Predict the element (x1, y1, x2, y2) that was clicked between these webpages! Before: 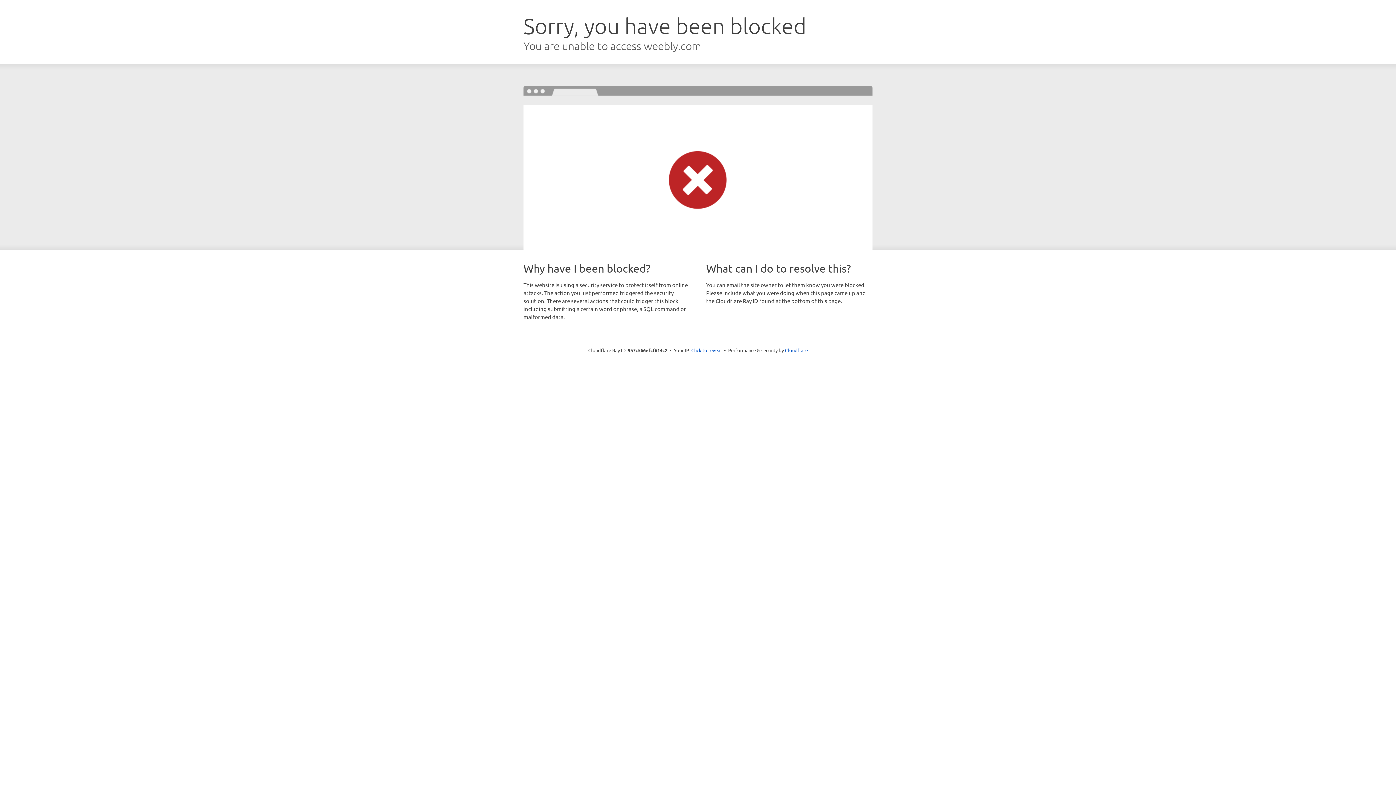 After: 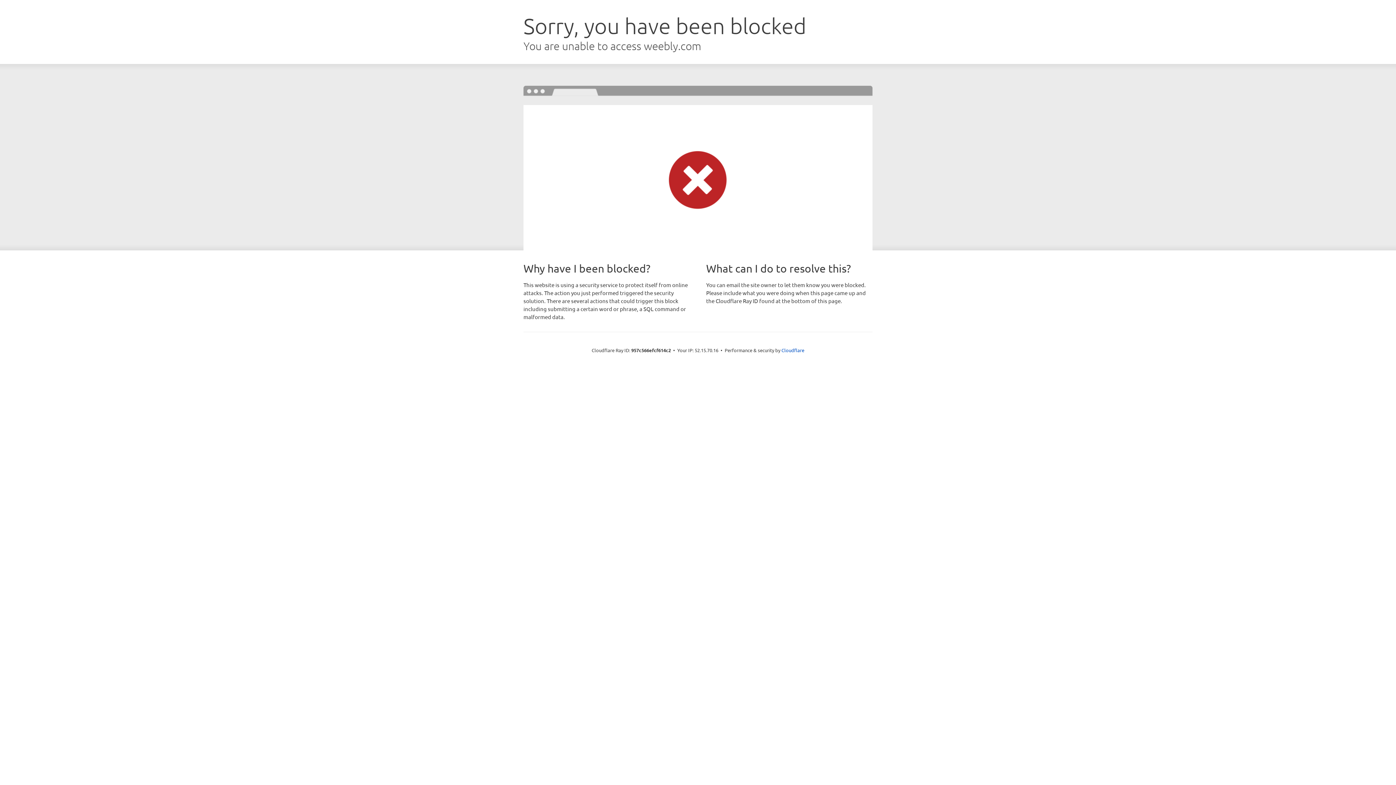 Action: label: Click to reveal bbox: (691, 346, 722, 353)